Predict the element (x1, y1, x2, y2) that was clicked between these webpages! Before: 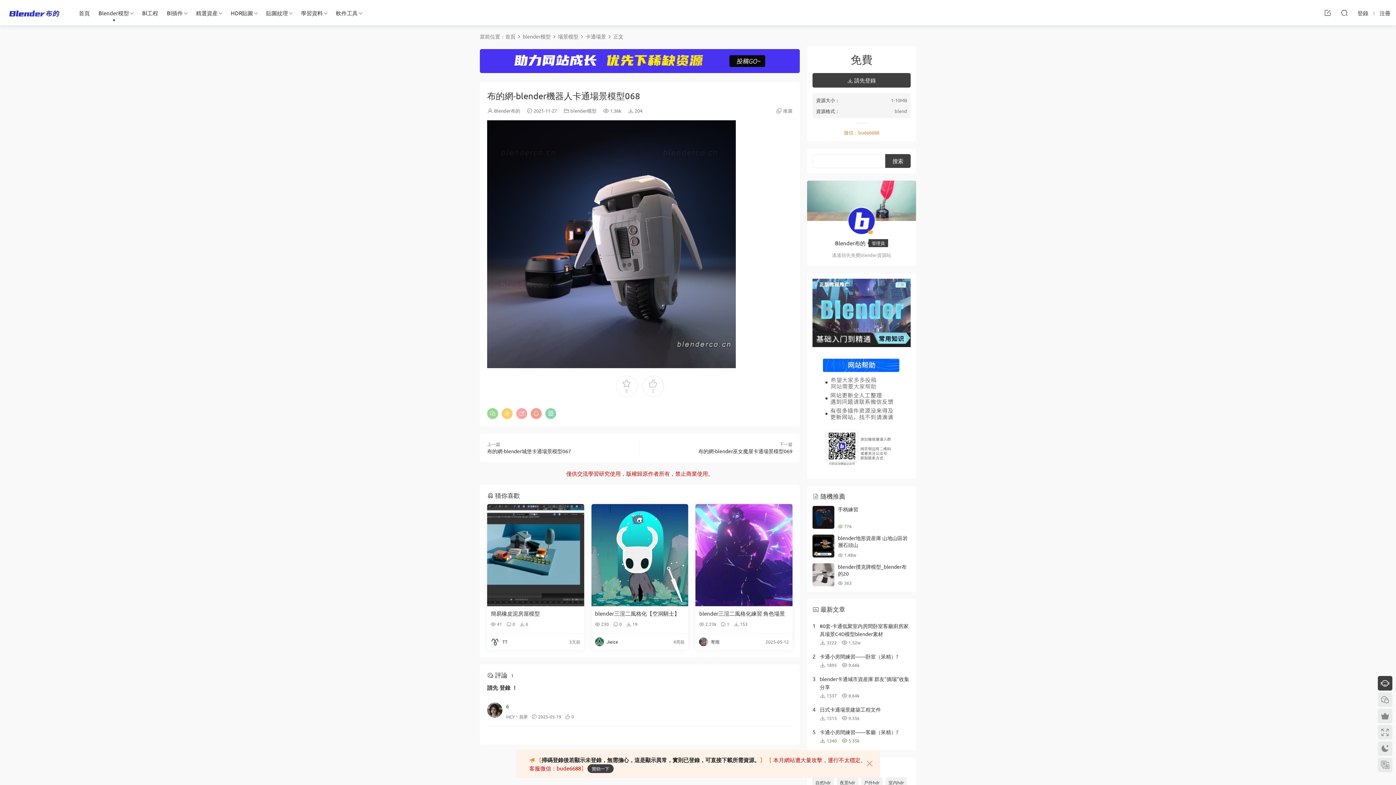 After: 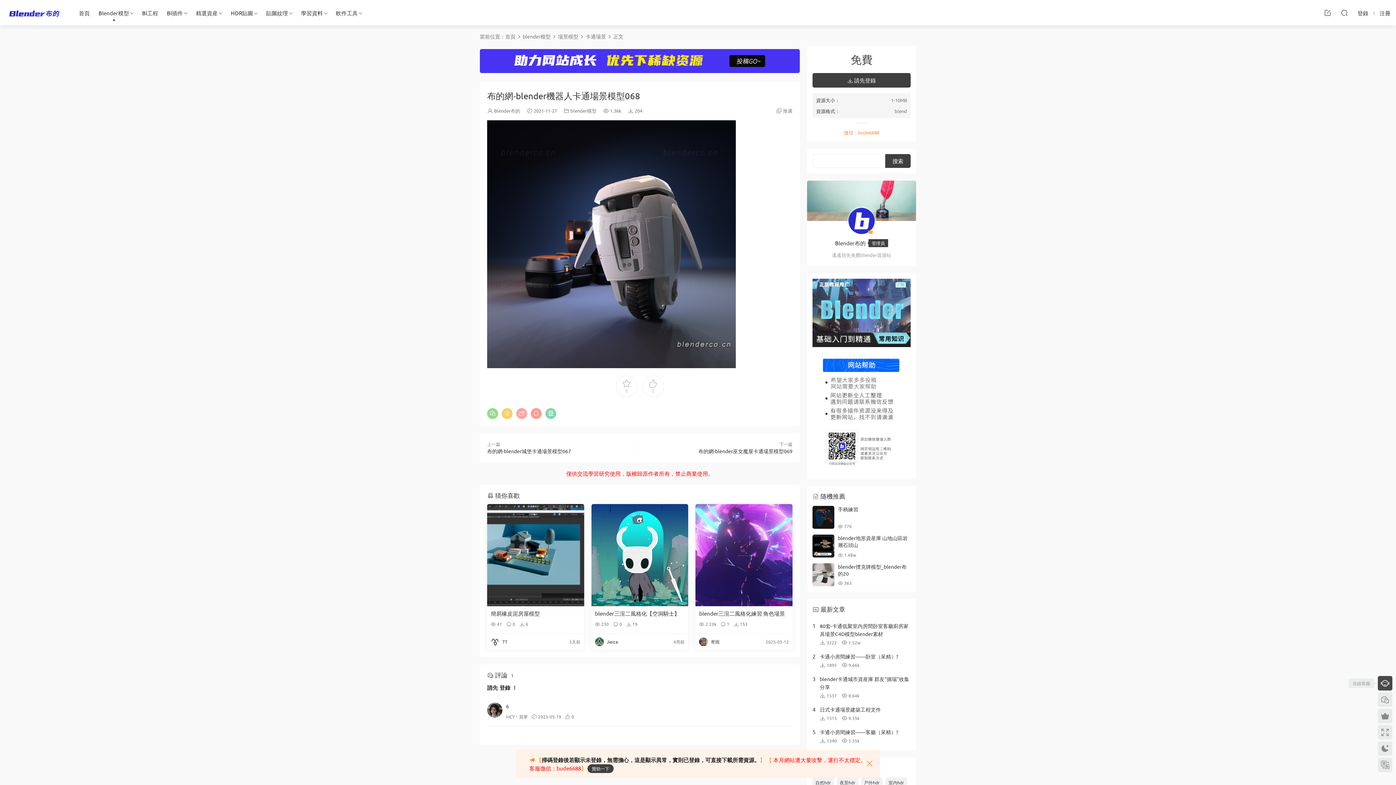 Action: bbox: (1378, 676, 1392, 690)